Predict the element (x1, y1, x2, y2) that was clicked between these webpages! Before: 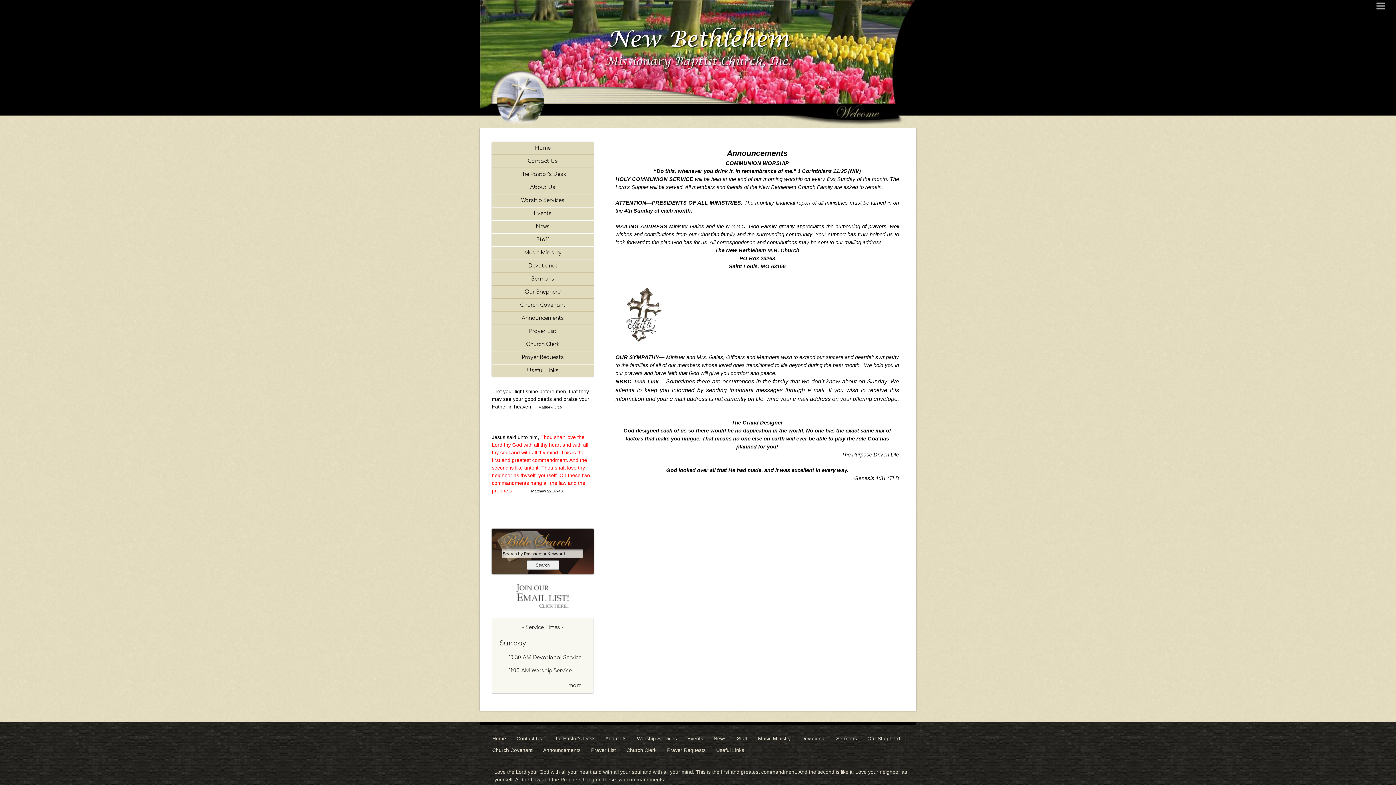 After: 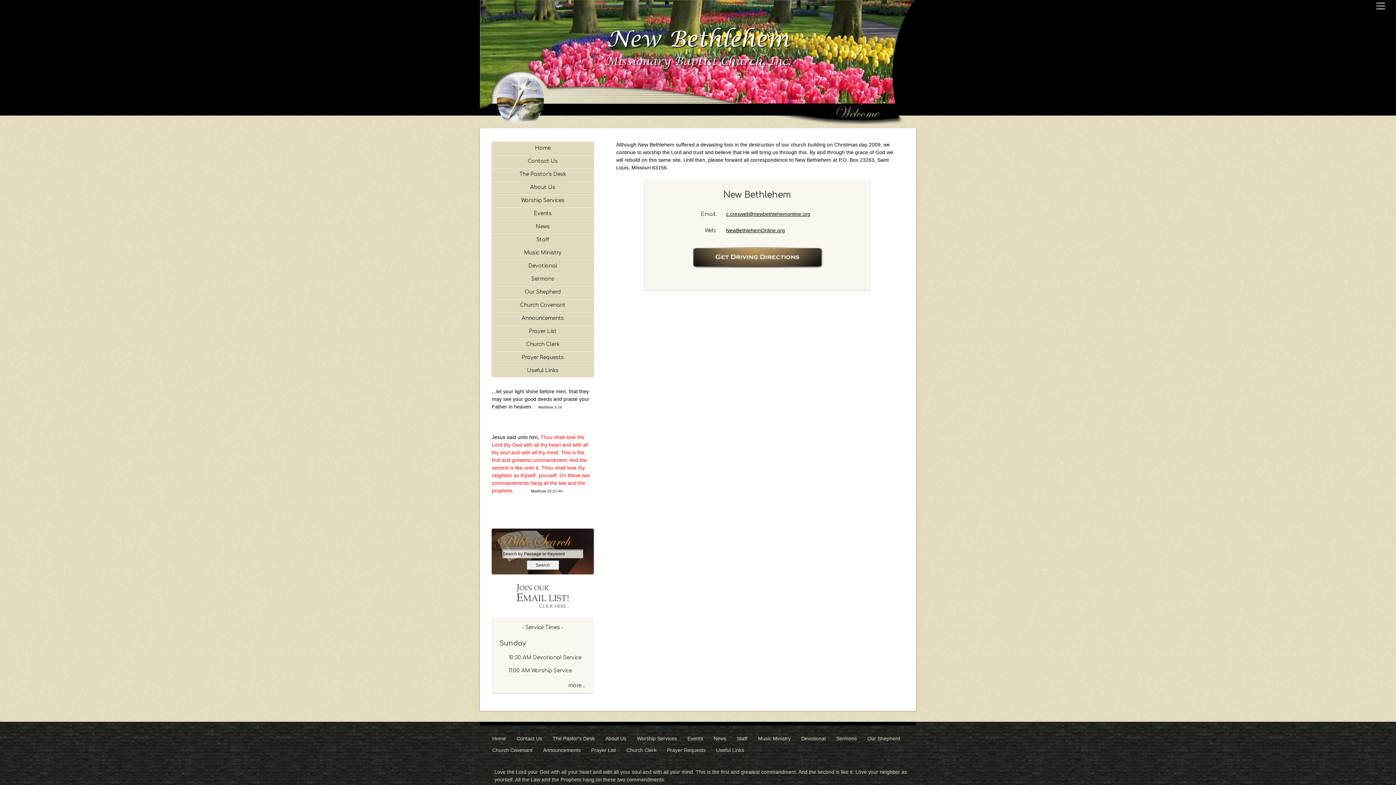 Action: label: Contact Us bbox: (511, 733, 547, 744)